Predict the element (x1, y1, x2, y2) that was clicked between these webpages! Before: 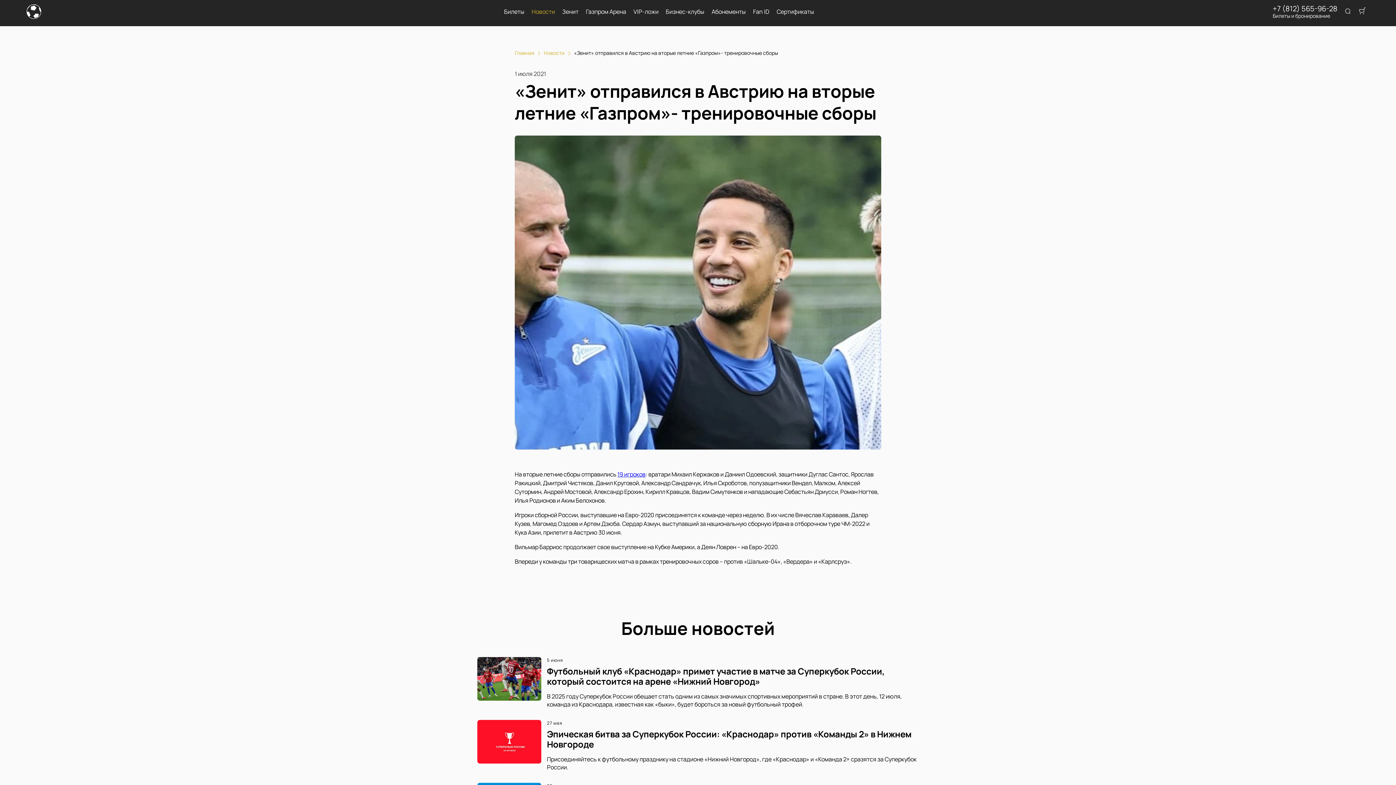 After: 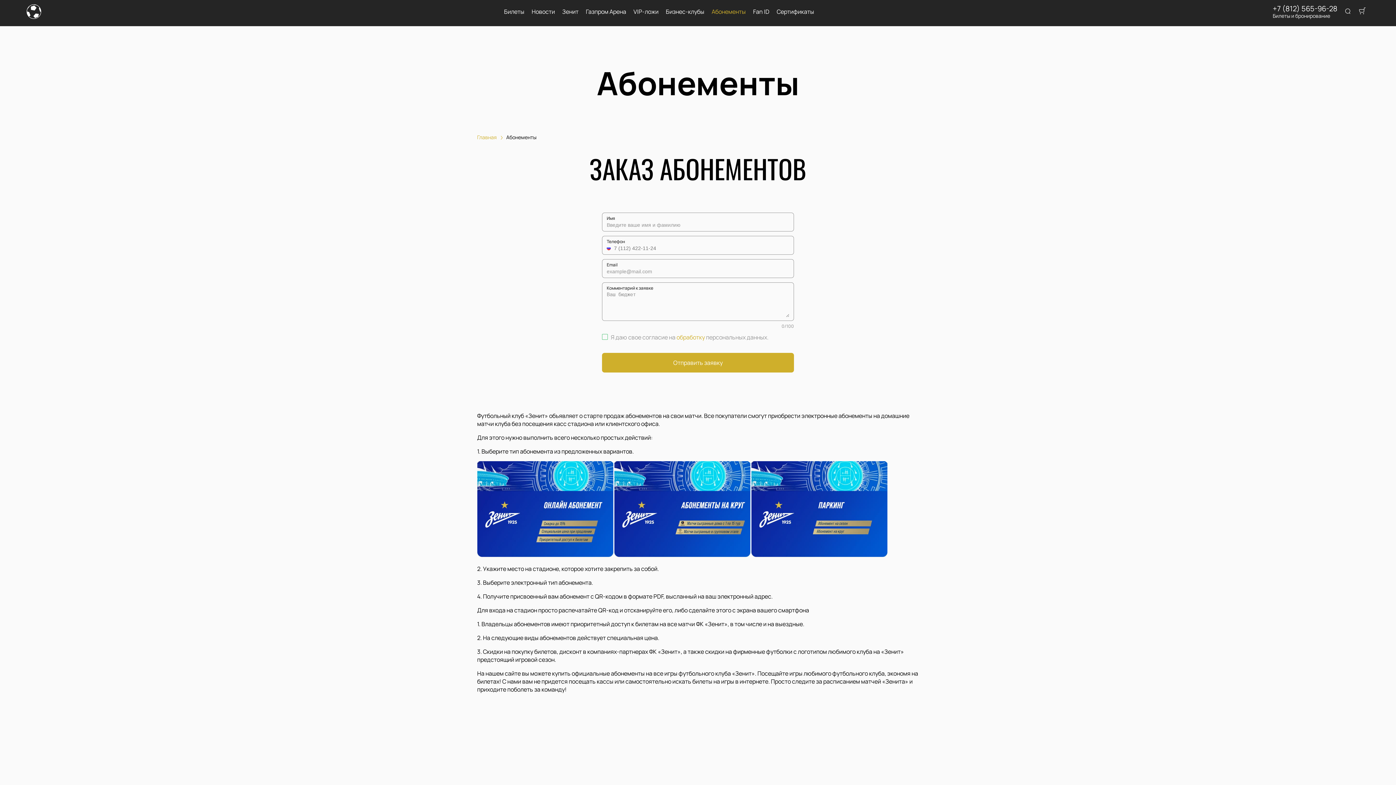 Action: label: Абонементы bbox: (711, 8, 746, 15)